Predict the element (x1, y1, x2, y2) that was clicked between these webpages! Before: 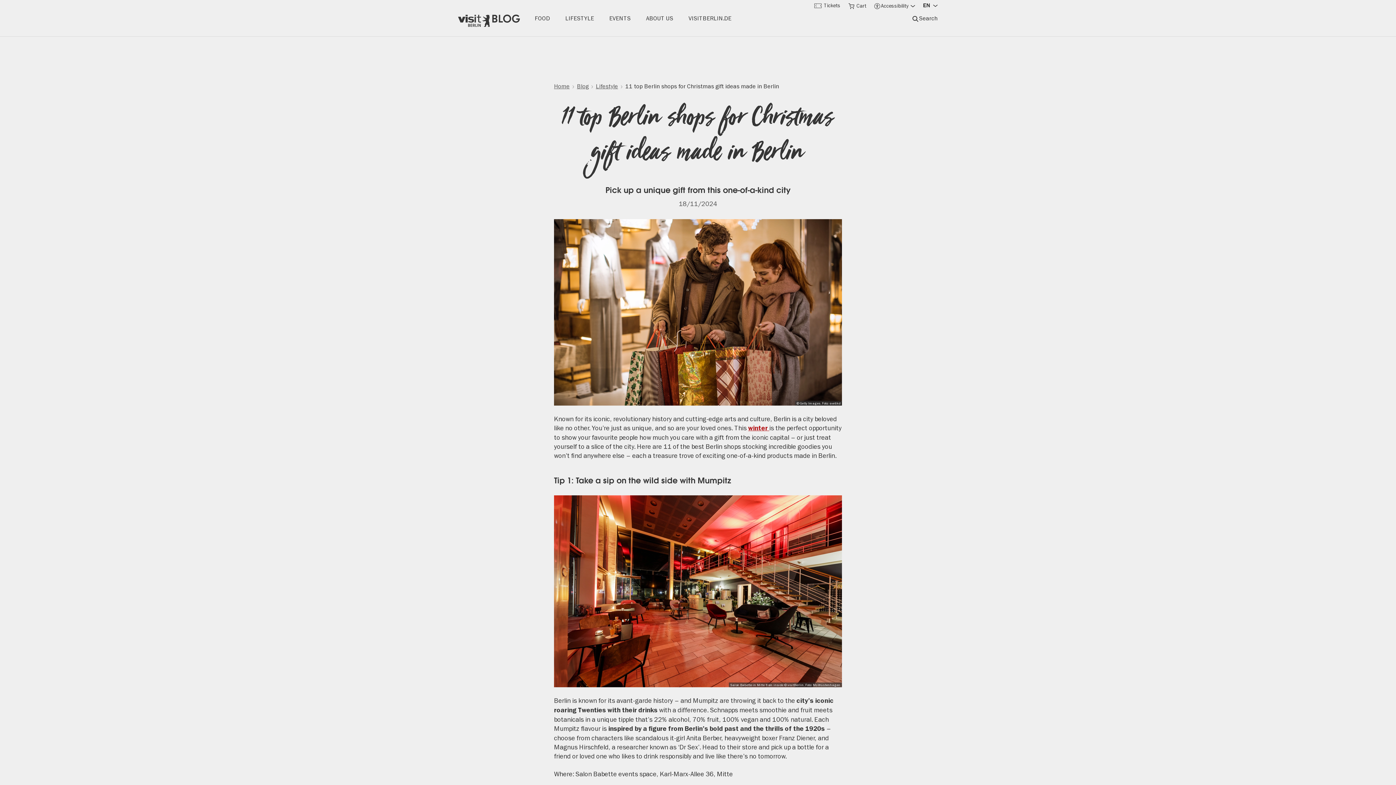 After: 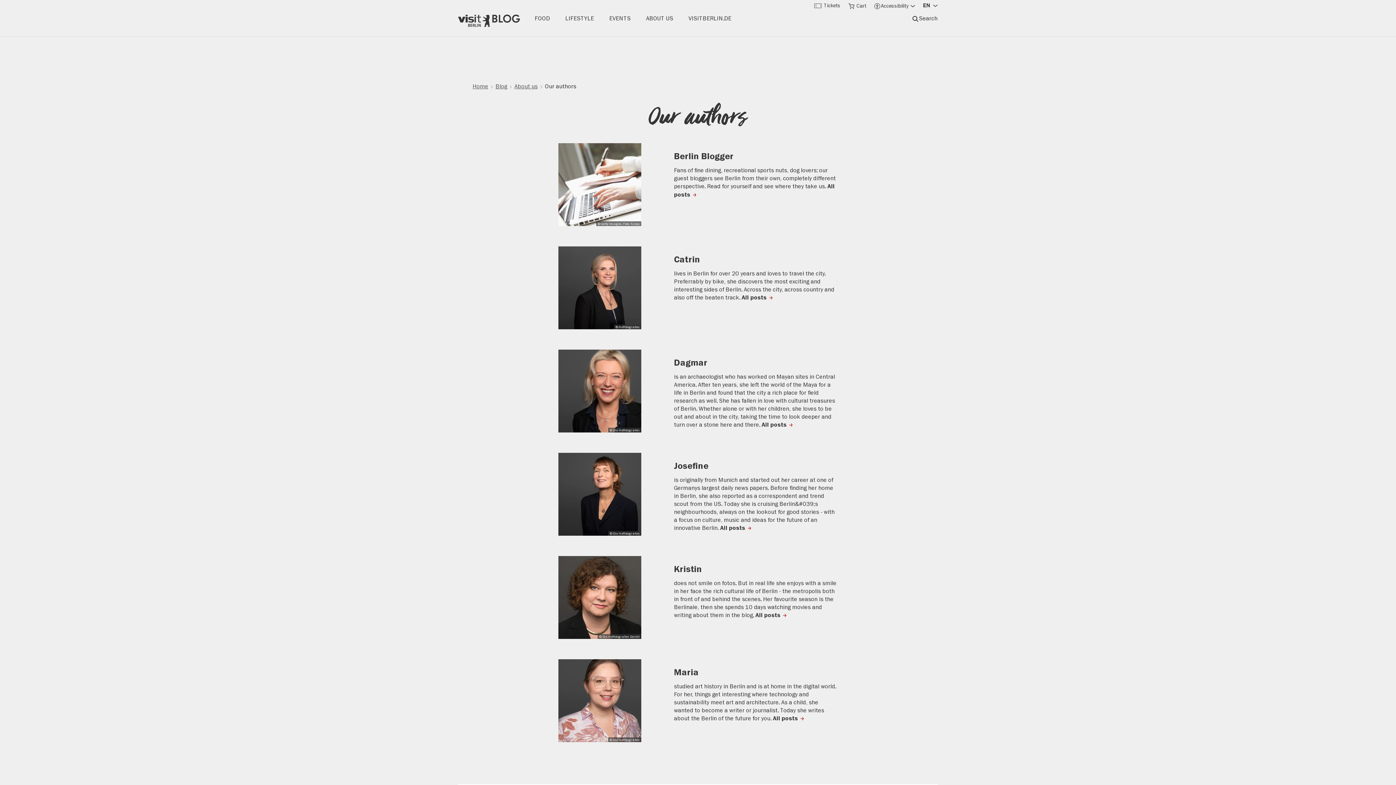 Action: label: ABOUT US bbox: (645, 14, 673, 22)